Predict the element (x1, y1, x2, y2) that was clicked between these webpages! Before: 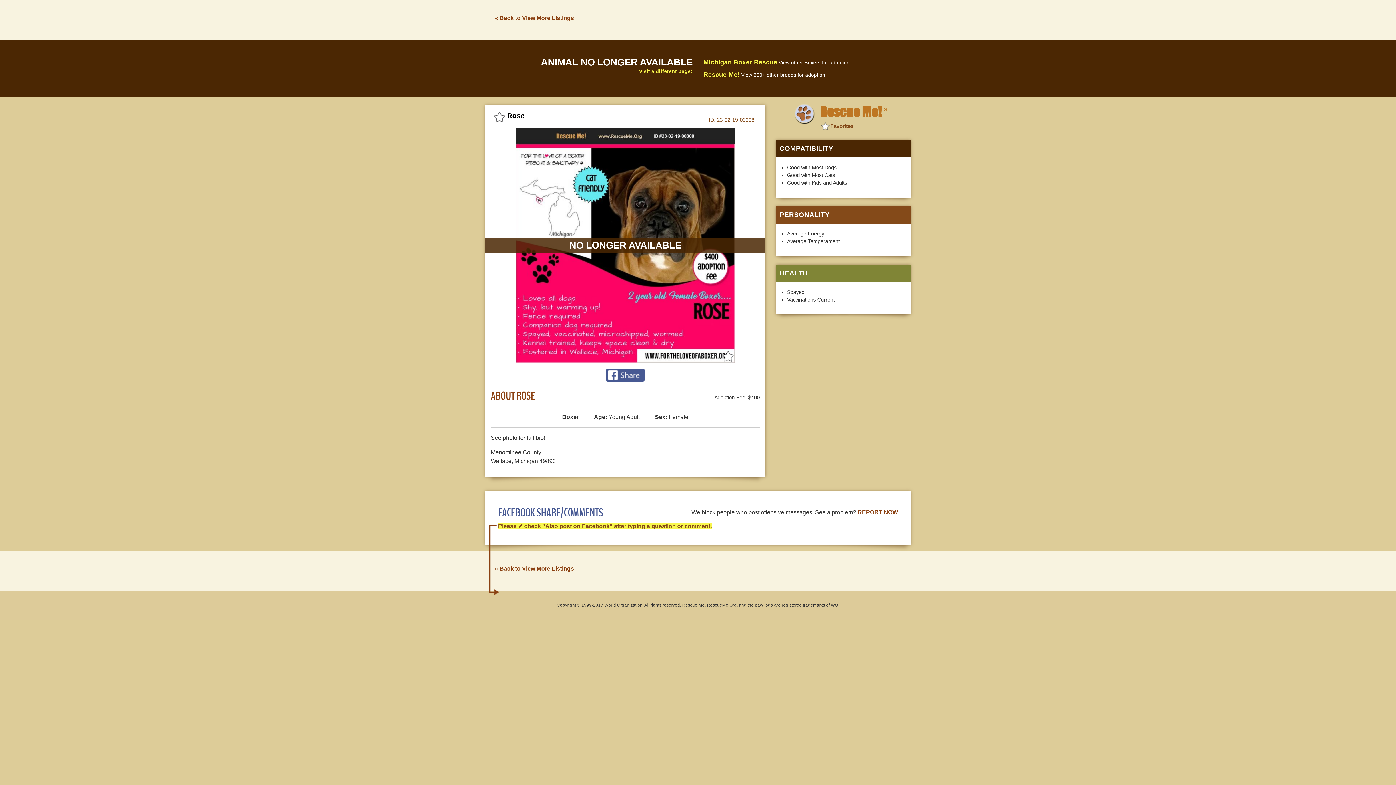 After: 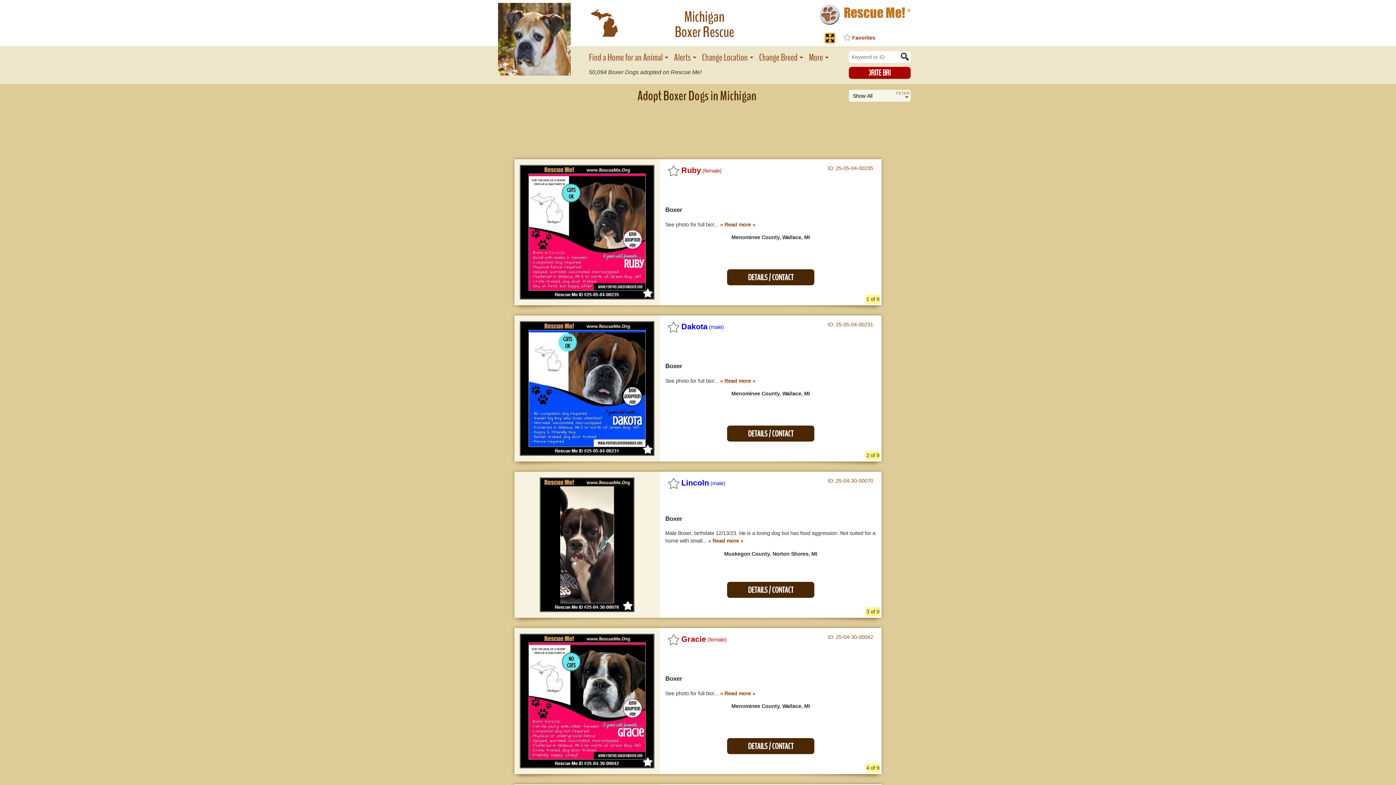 Action: bbox: (494, 565, 574, 572) label: « Back to View More Listings